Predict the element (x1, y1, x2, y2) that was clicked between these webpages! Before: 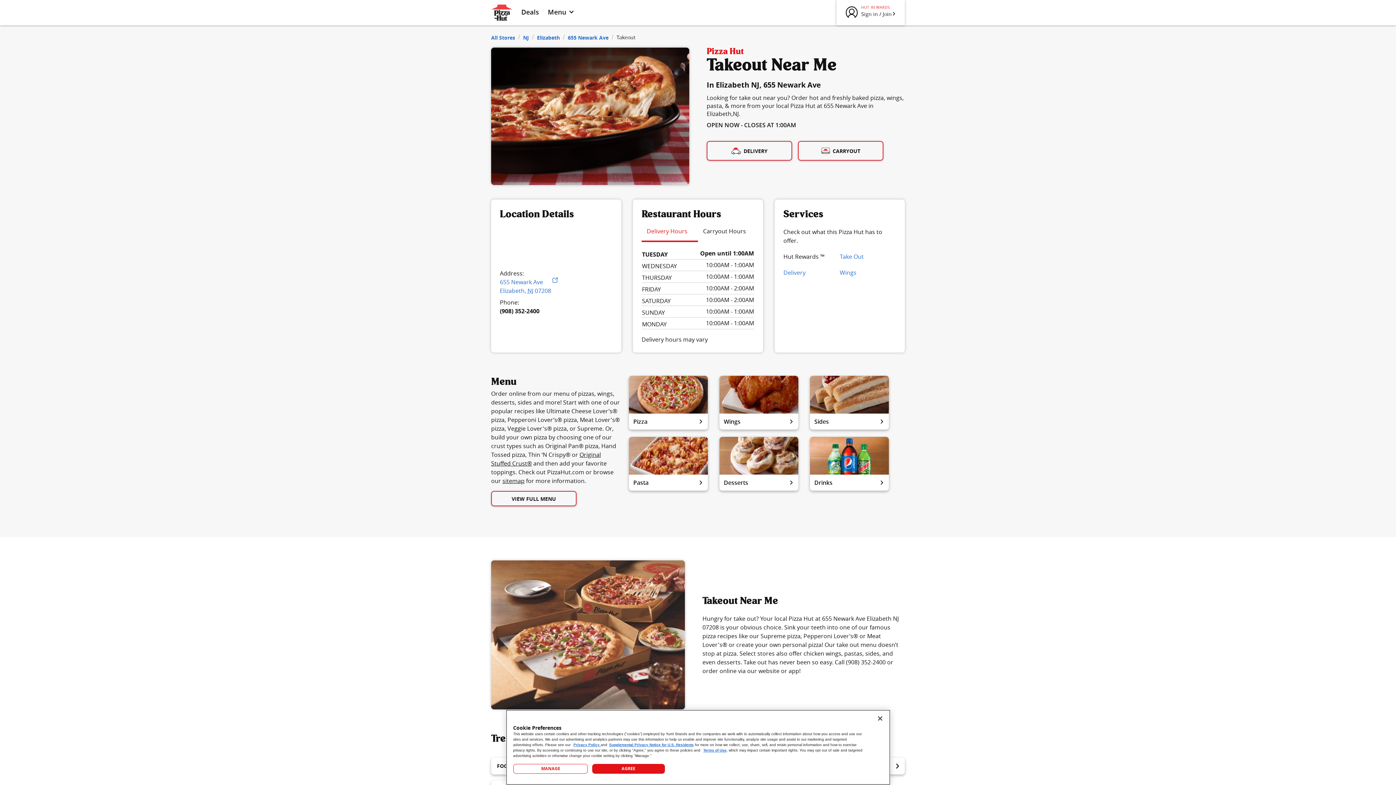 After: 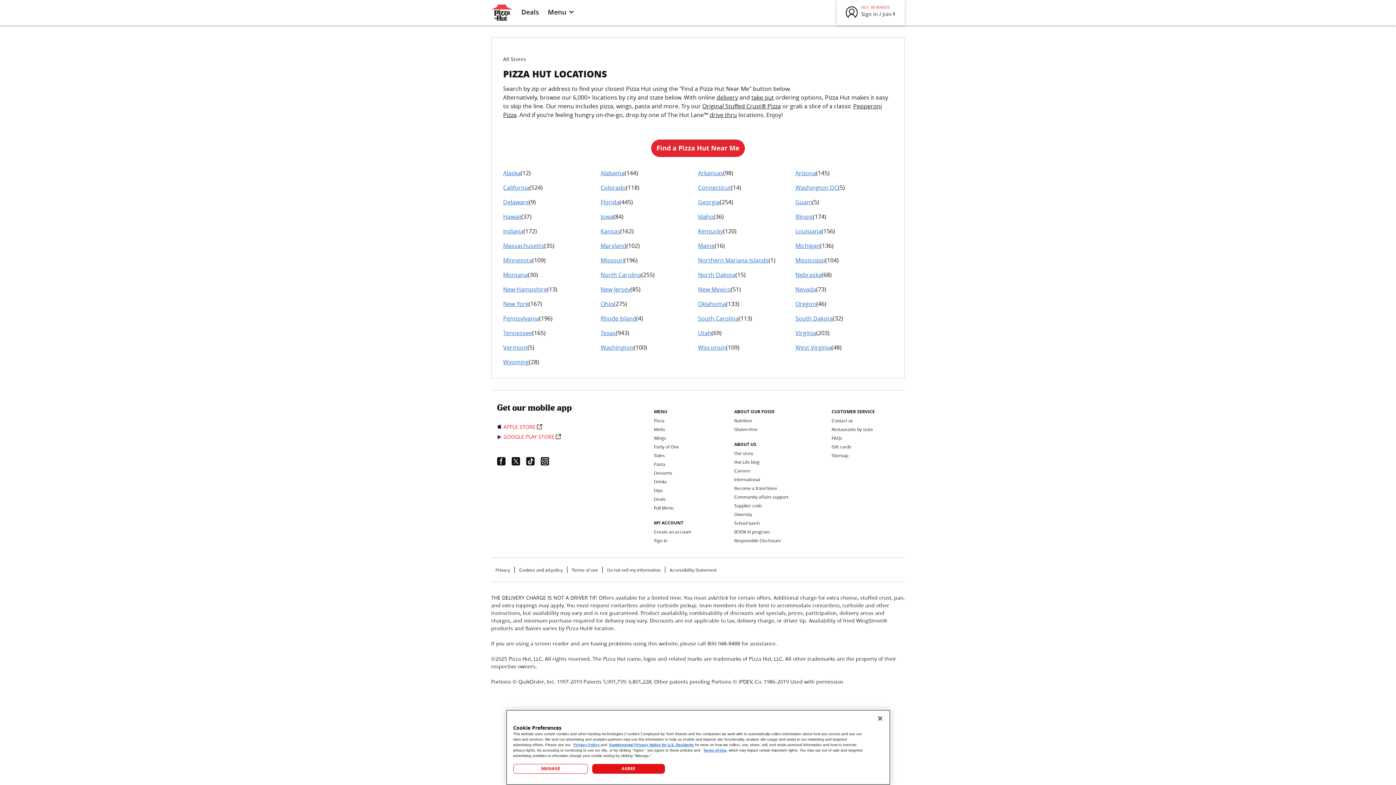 Action: label: All Stores bbox: (491, 32, 515, 41)